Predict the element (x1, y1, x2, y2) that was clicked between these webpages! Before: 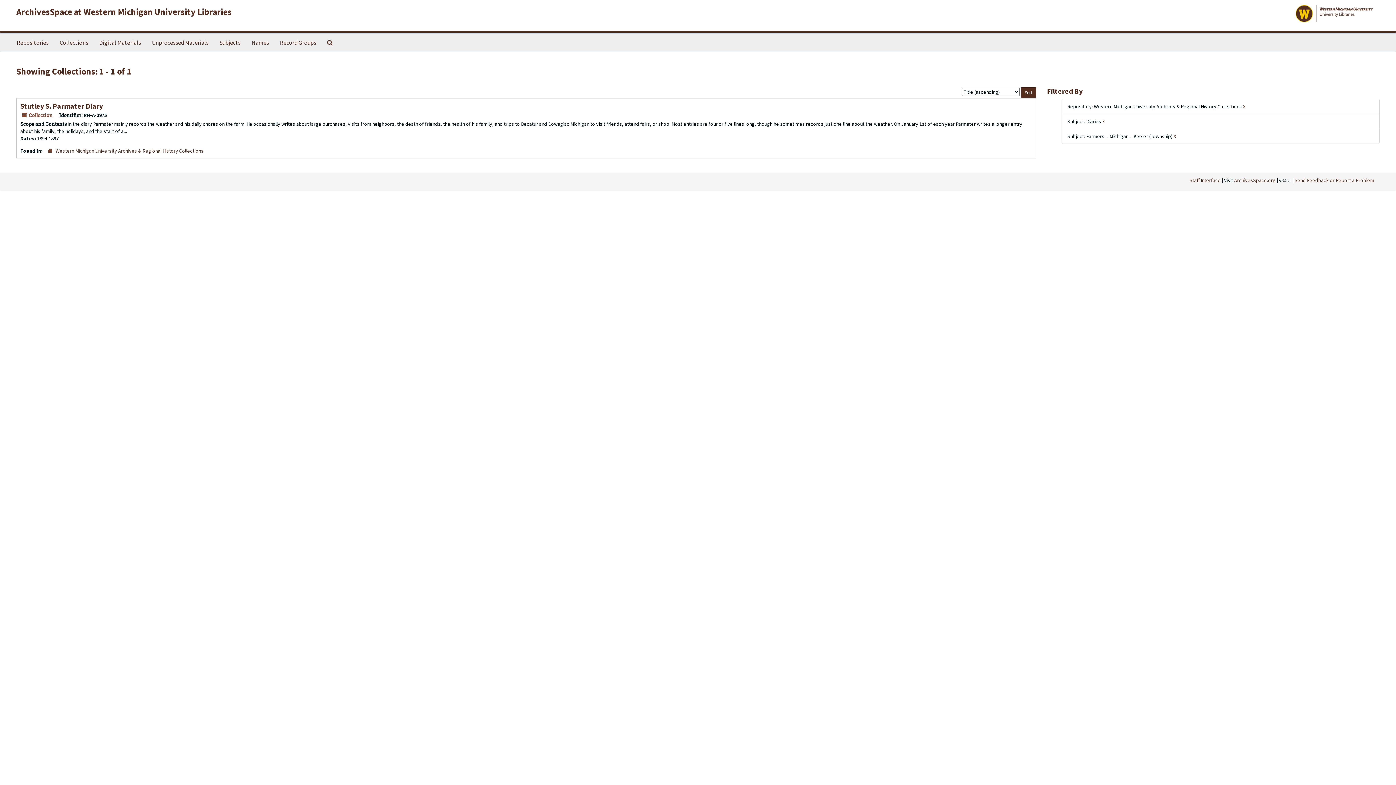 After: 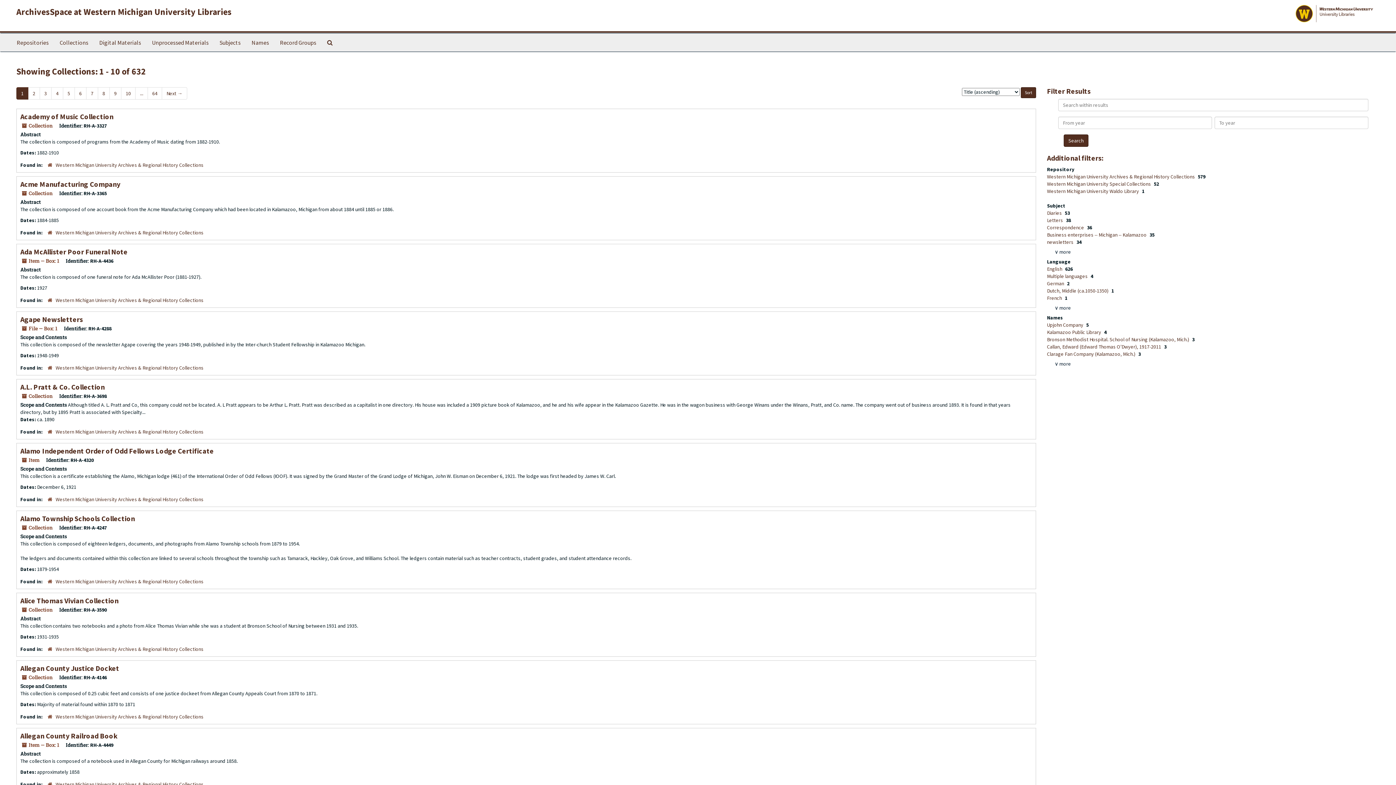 Action: bbox: (54, 33, 93, 51) label: Collections